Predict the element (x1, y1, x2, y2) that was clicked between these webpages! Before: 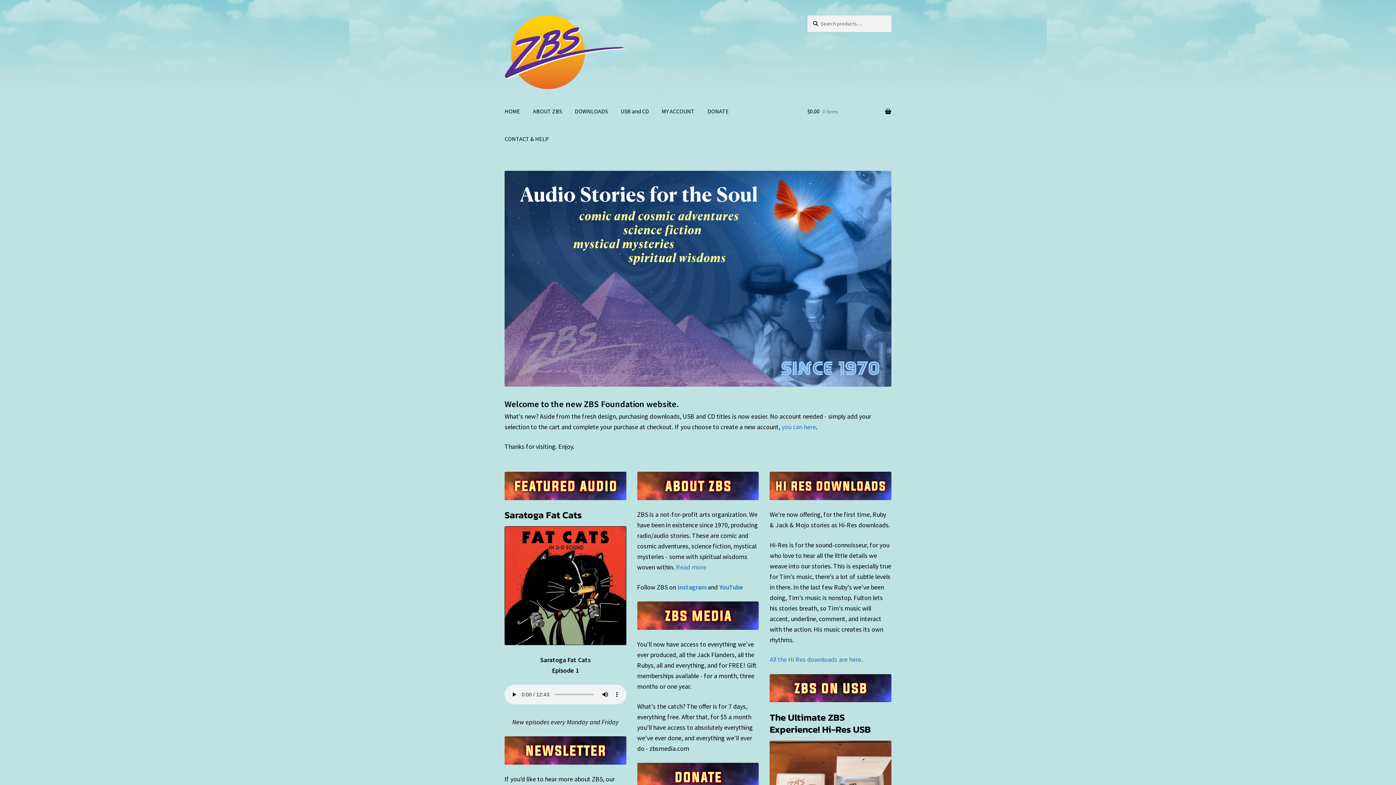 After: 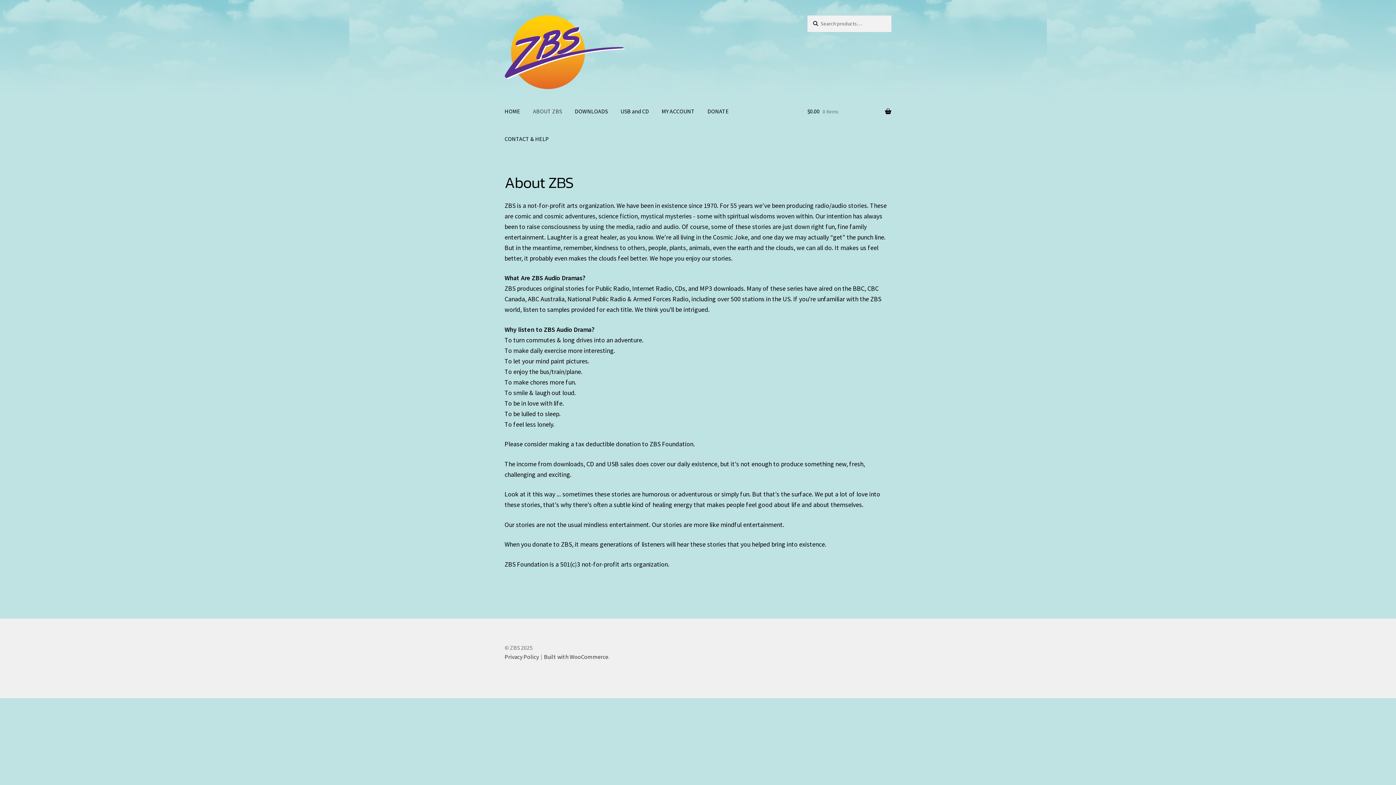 Action: bbox: (527, 97, 568, 125) label: ABOUT ZBS